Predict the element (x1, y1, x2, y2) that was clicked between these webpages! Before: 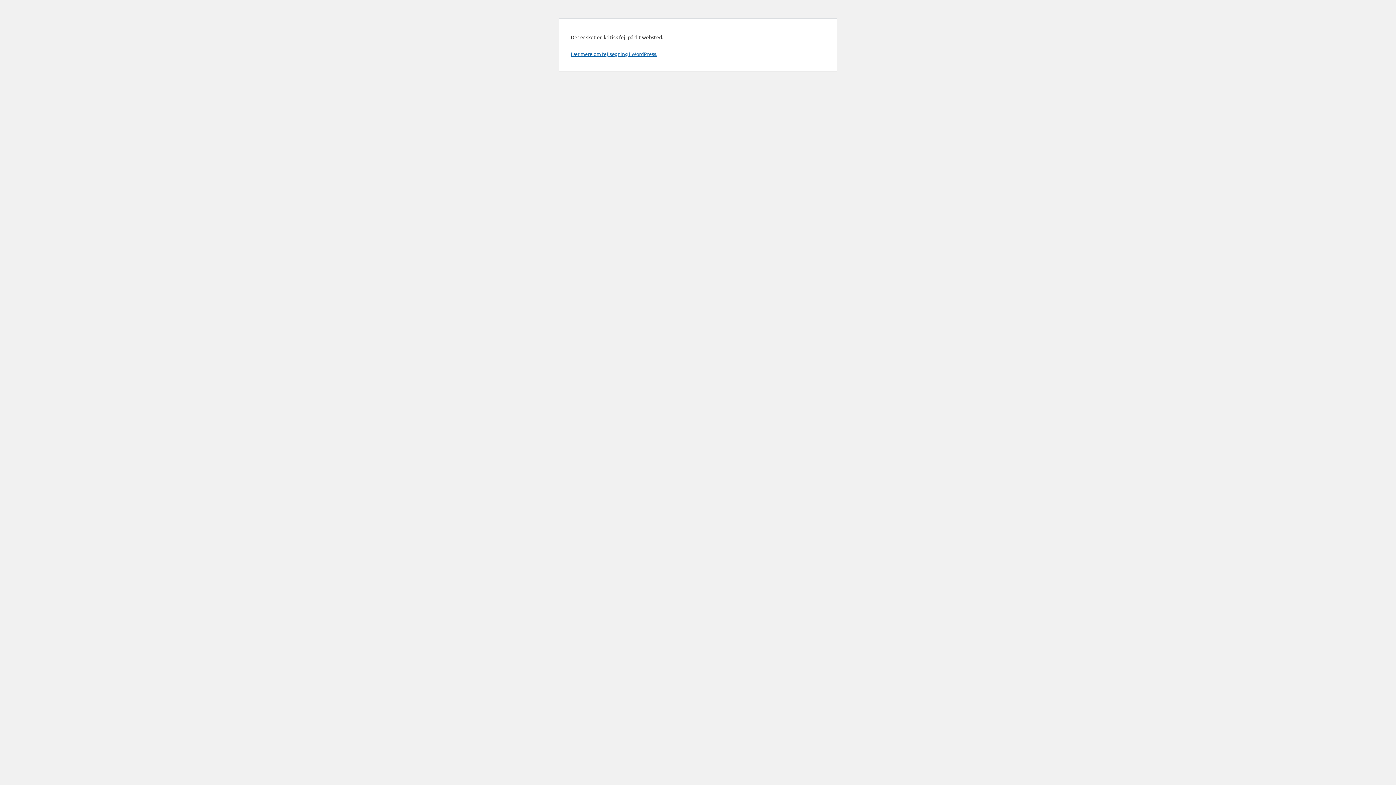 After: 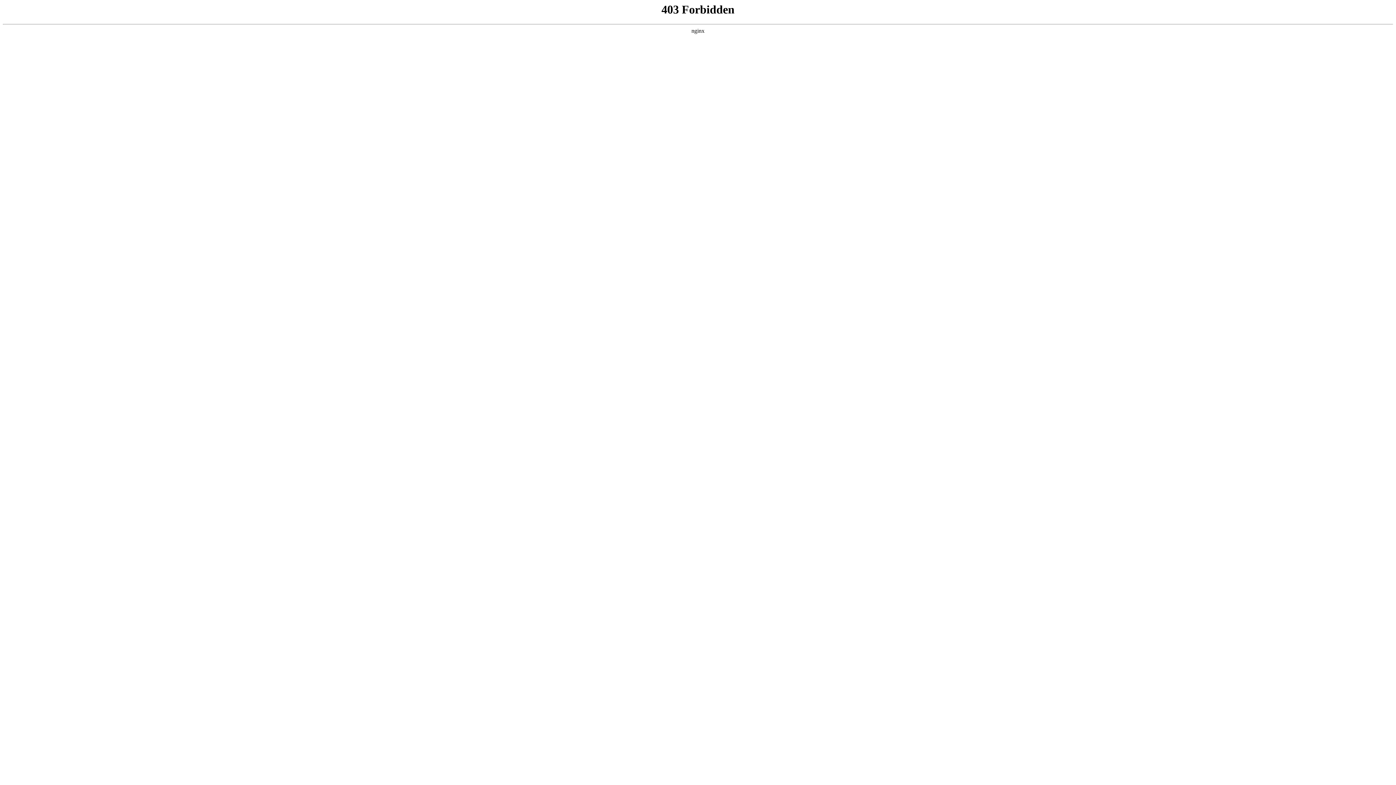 Action: label: Lær mere om fejlsøgning i WordPress. bbox: (570, 50, 657, 57)